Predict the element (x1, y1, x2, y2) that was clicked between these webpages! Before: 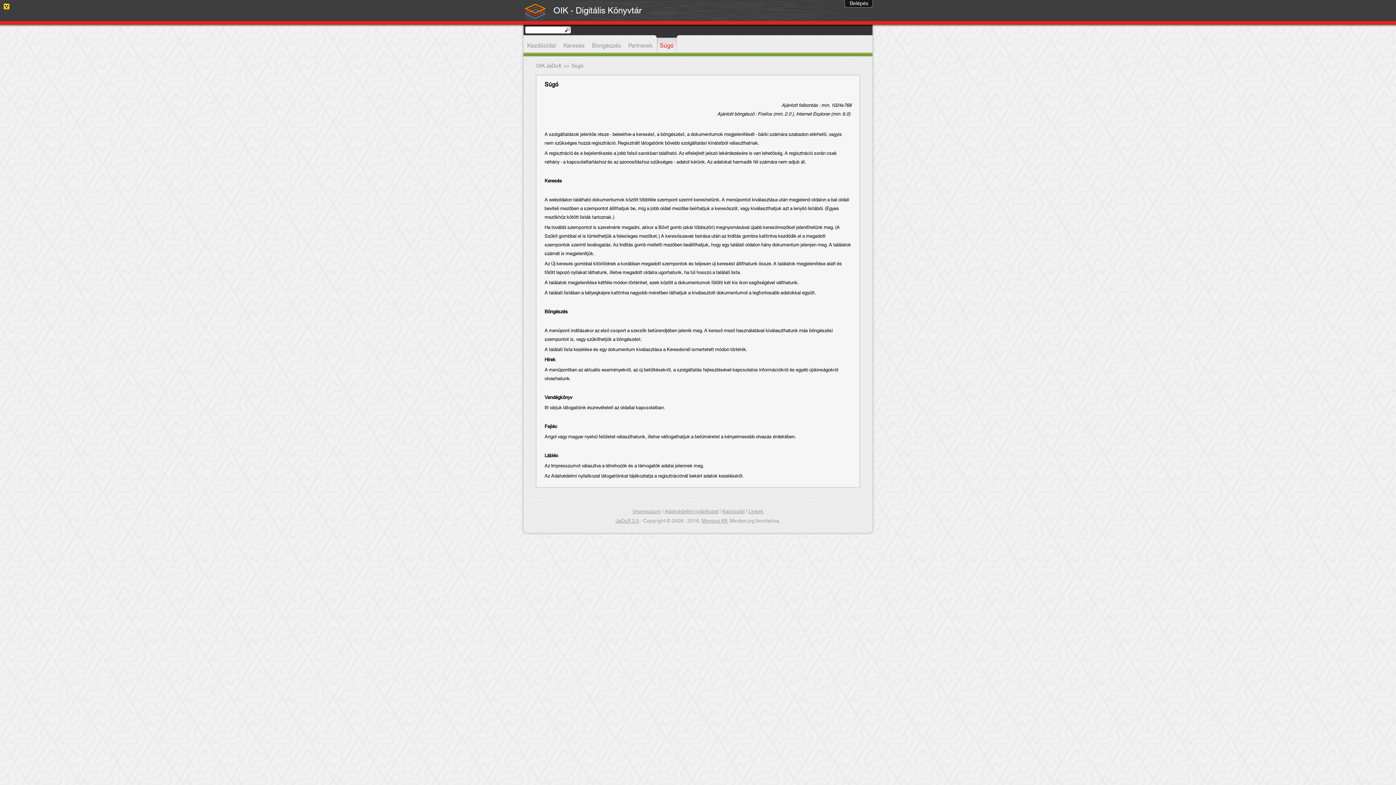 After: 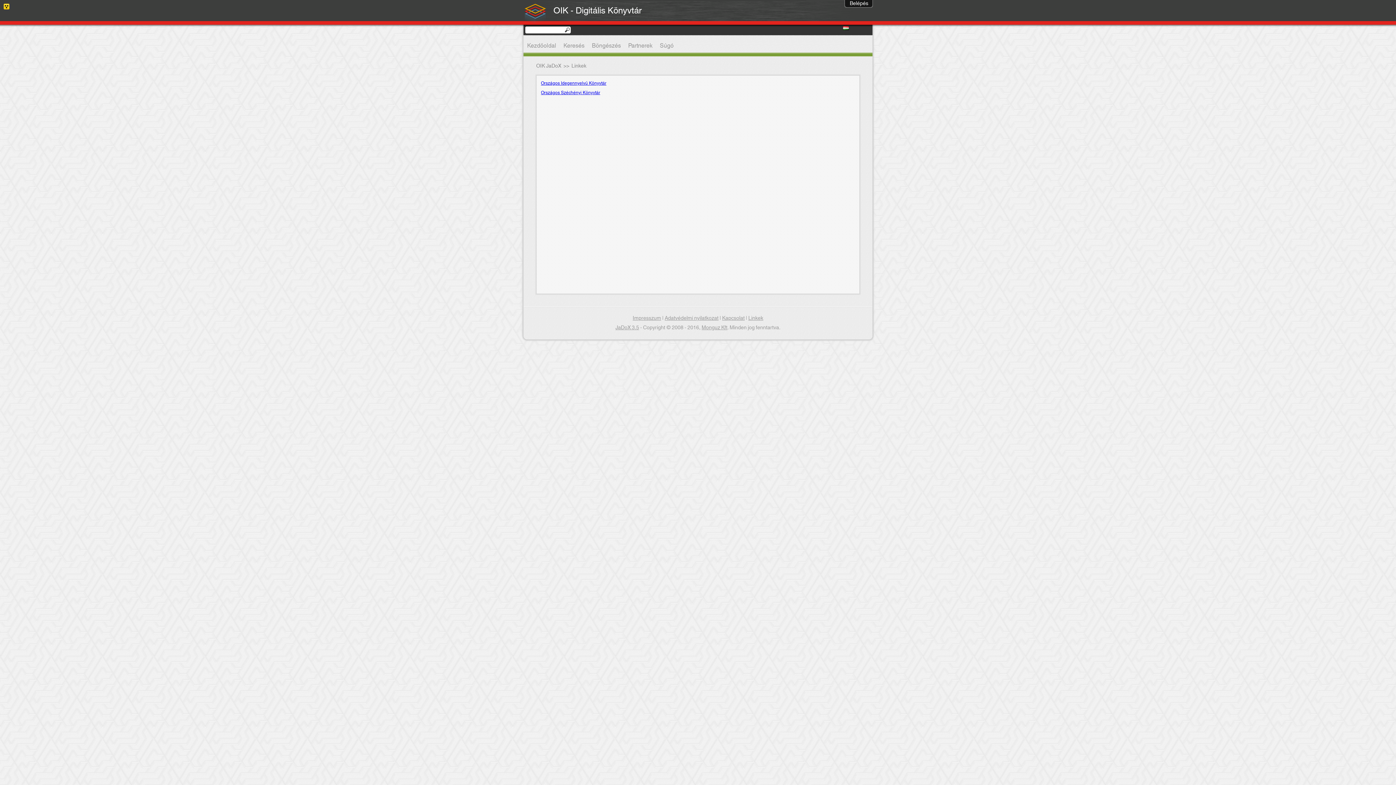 Action: label: Linkek bbox: (748, 507, 763, 516)